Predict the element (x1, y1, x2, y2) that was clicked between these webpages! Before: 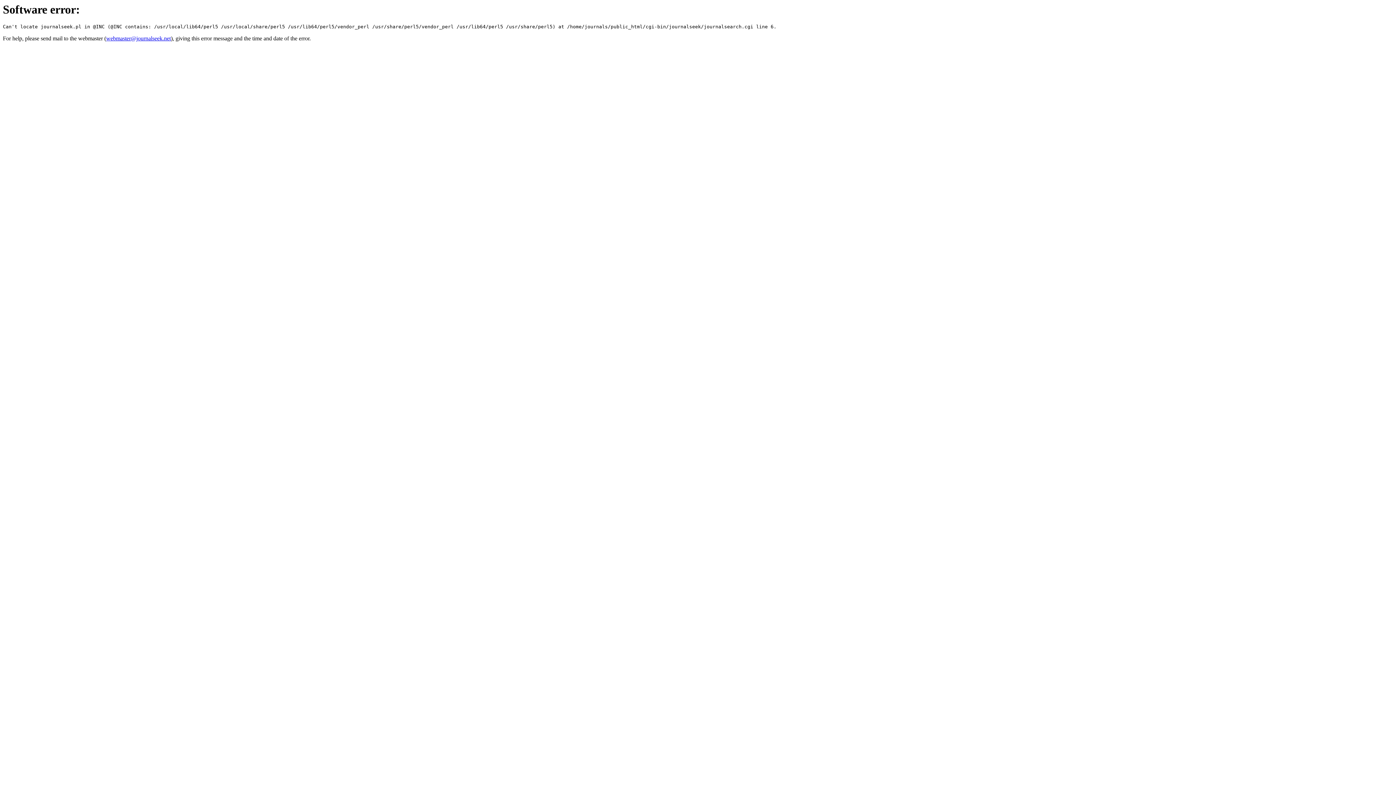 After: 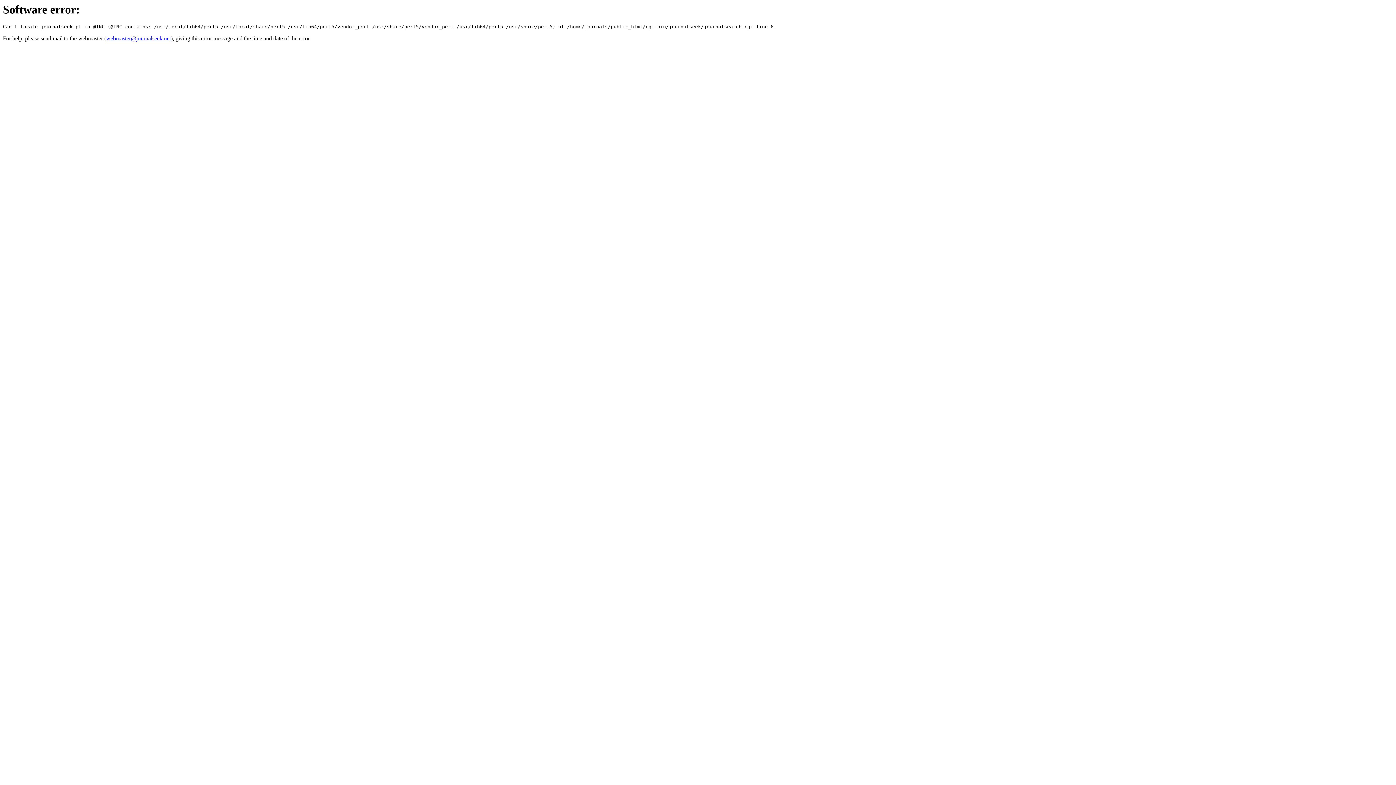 Action: bbox: (106, 35, 170, 41) label: webmaster@journalseek.net